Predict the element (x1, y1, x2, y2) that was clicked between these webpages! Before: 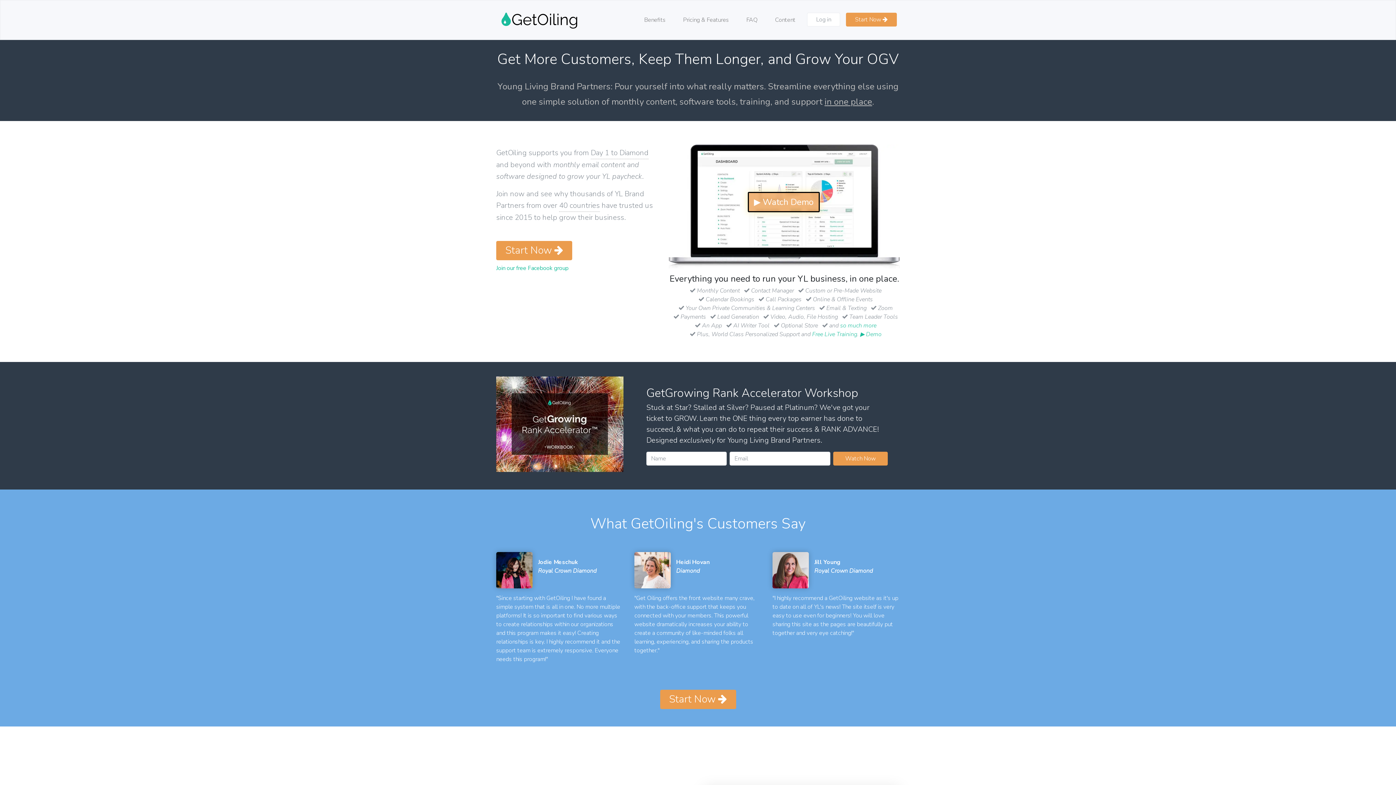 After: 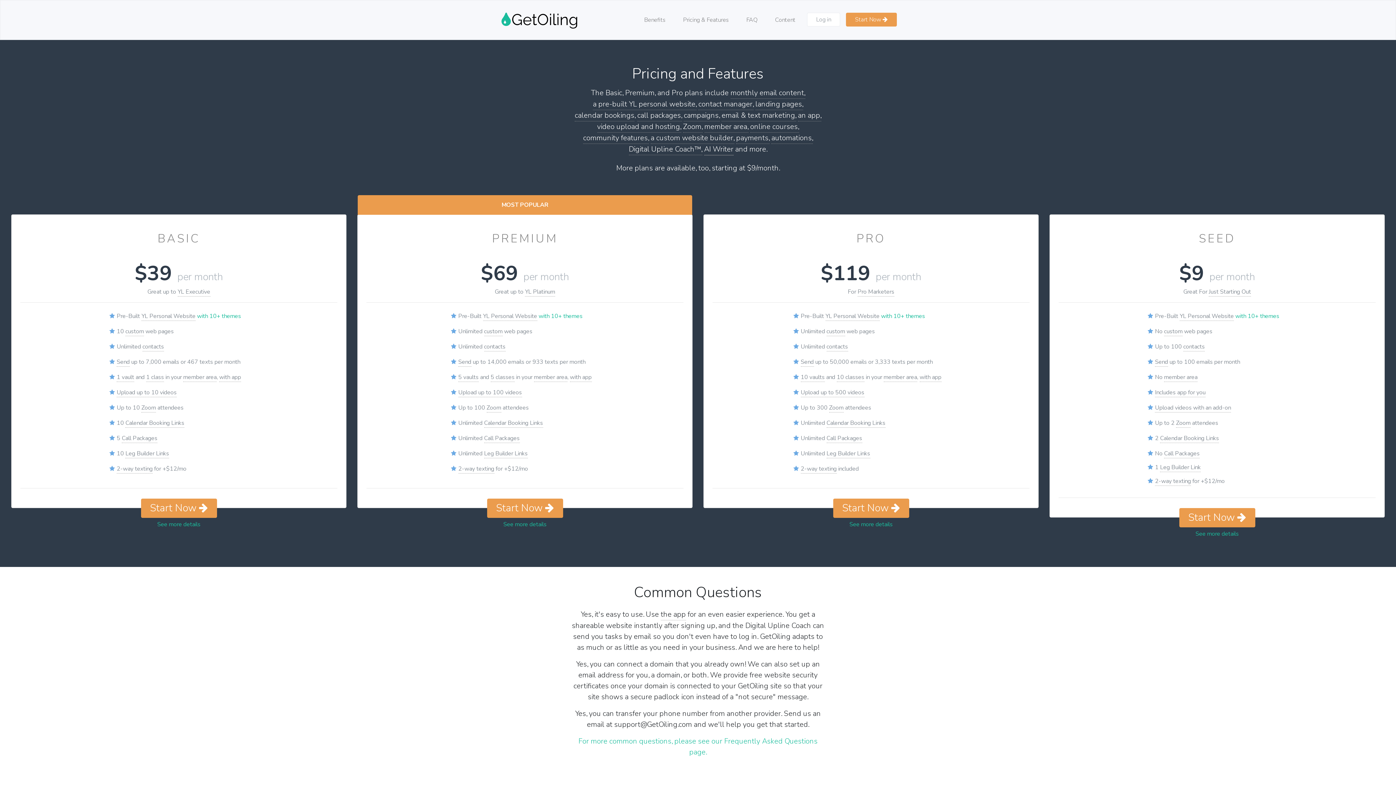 Action: label: Pricing & Features bbox: (680, 12, 732, 27)